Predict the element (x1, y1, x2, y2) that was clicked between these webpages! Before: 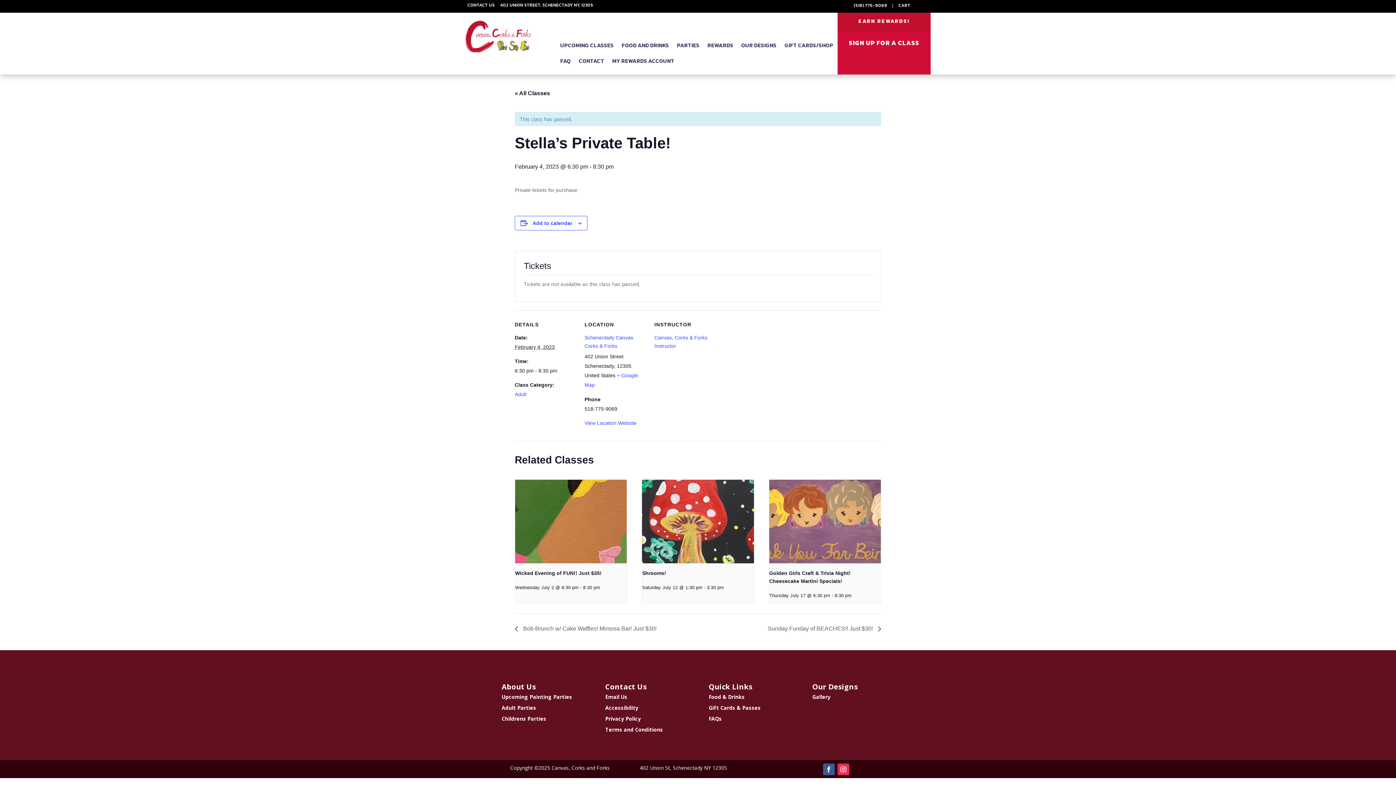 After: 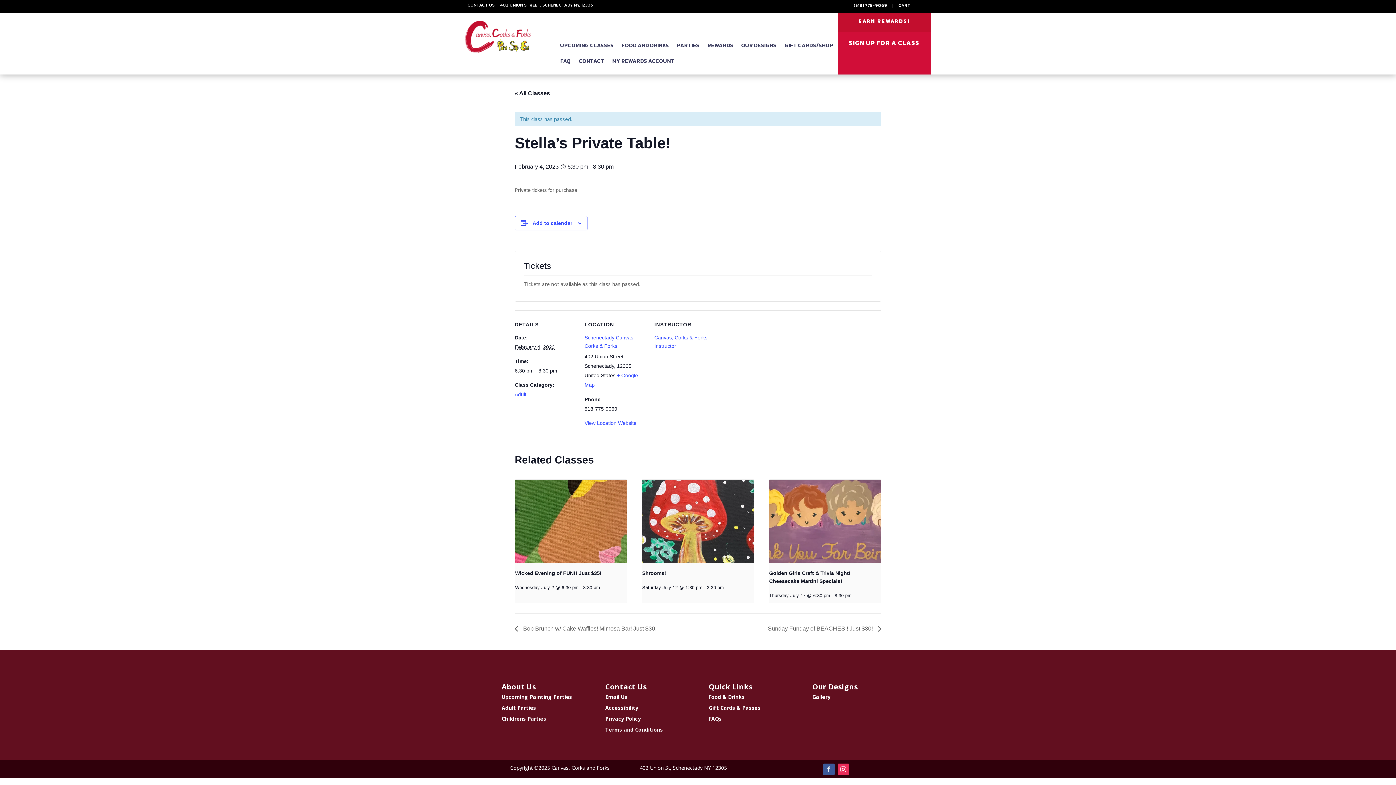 Action: bbox: (823, 764, 834, 775)